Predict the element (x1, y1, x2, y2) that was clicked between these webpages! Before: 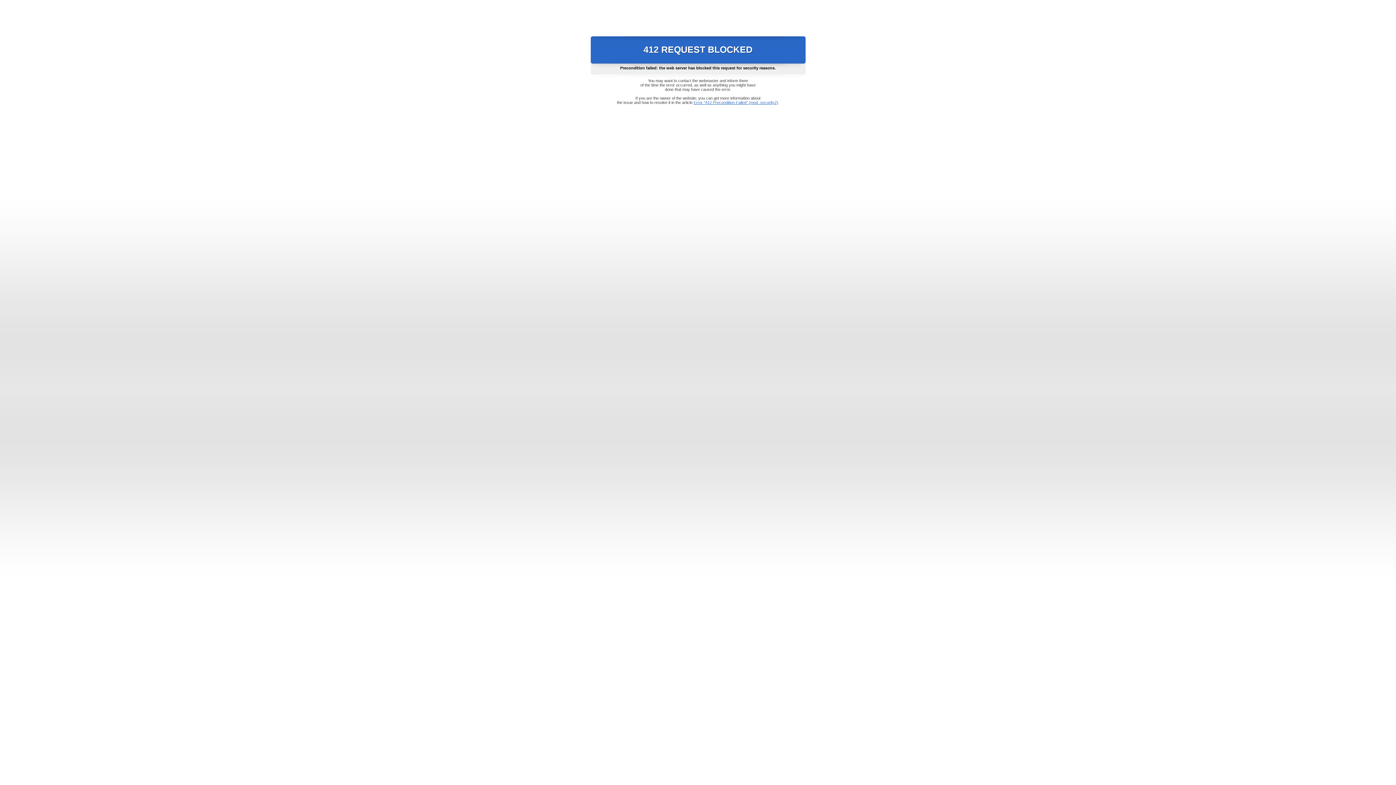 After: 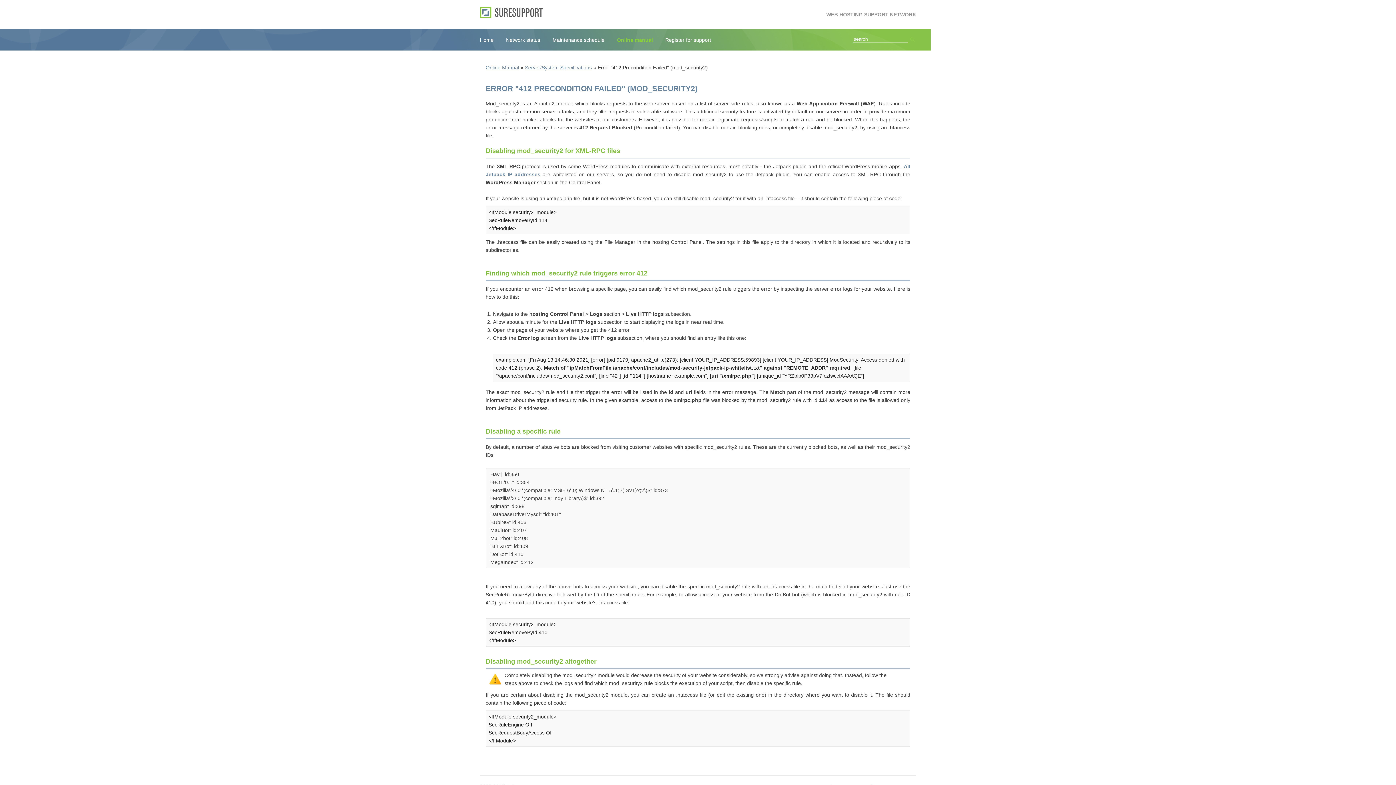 Action: bbox: (693, 100, 778, 104) label: Error "412 Precondition Failed" (mod_security2)